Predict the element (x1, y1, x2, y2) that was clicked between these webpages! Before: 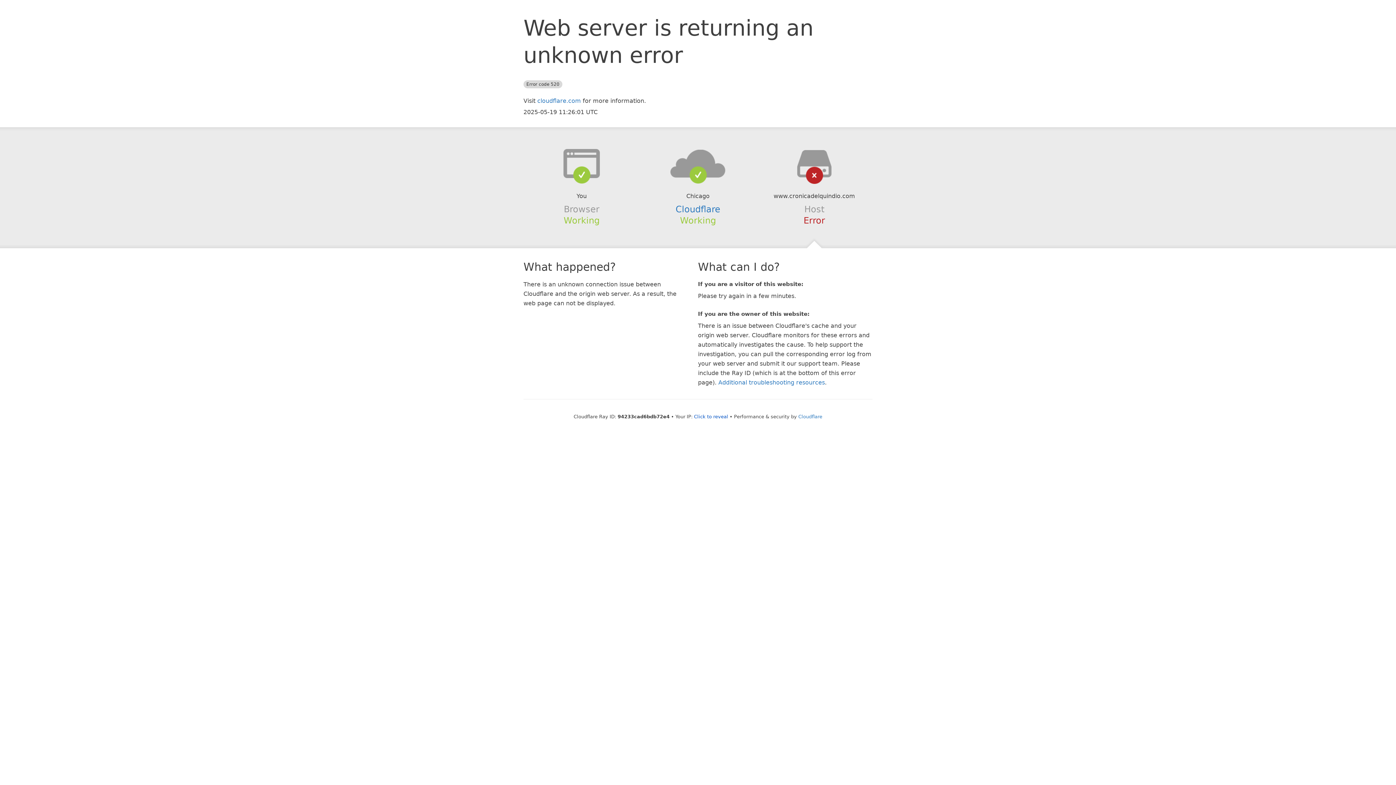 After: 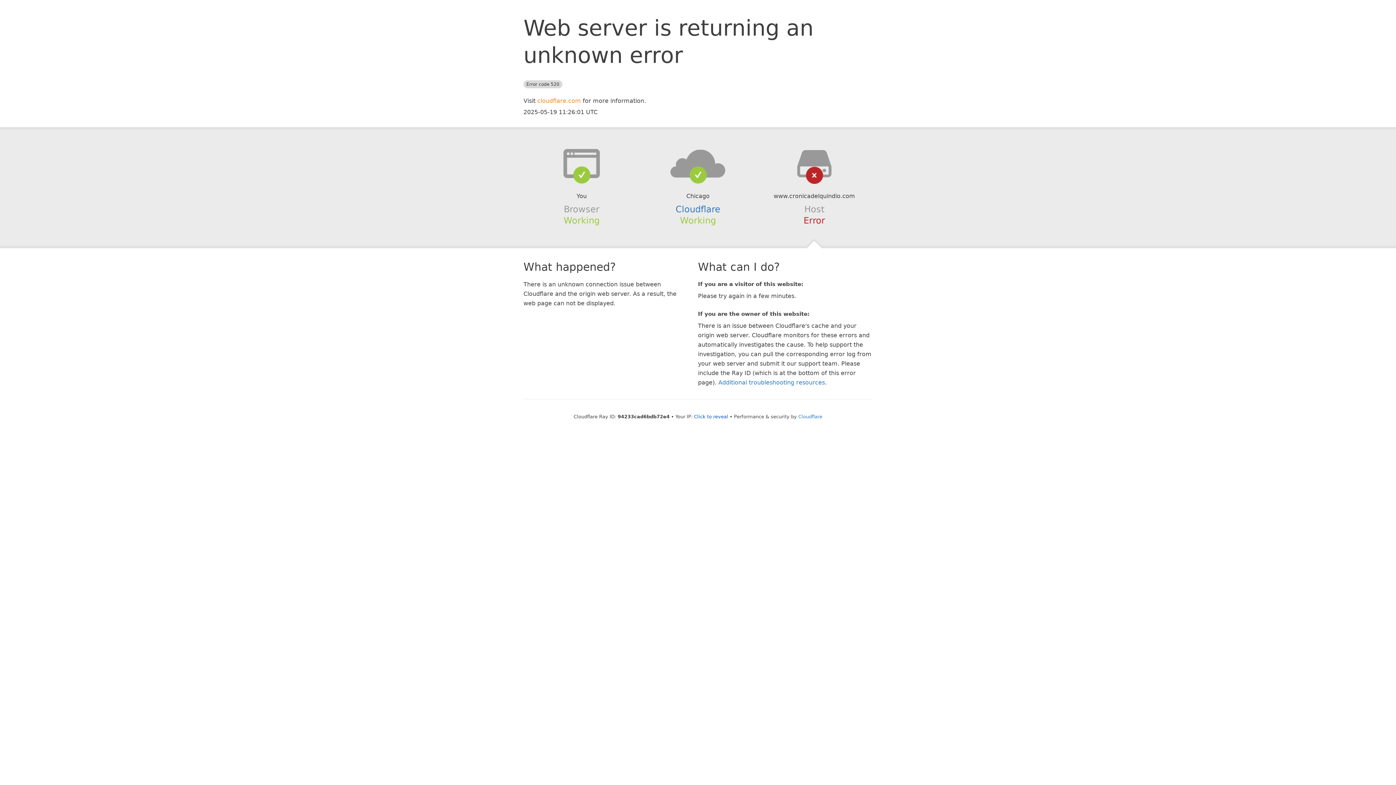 Action: bbox: (537, 97, 581, 104) label: cloudflare.com